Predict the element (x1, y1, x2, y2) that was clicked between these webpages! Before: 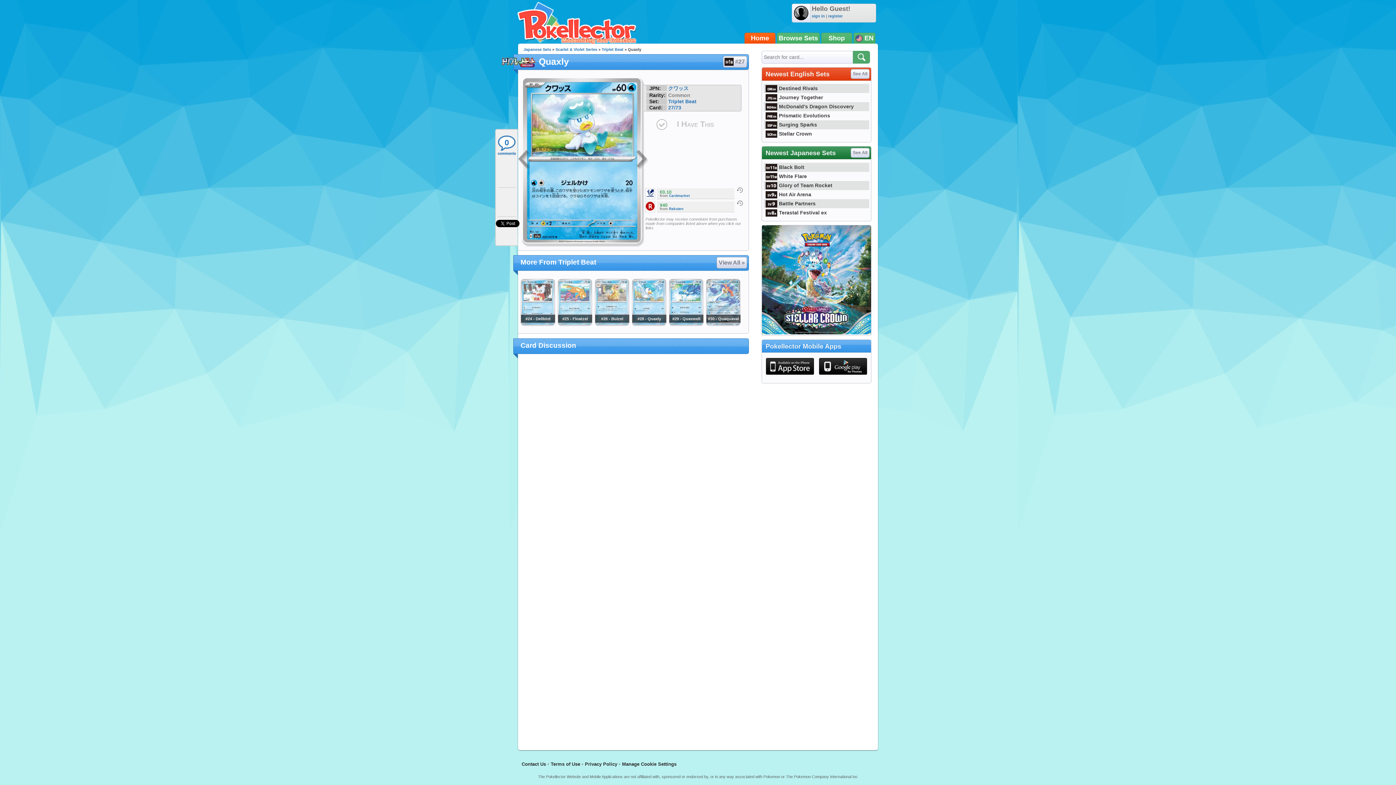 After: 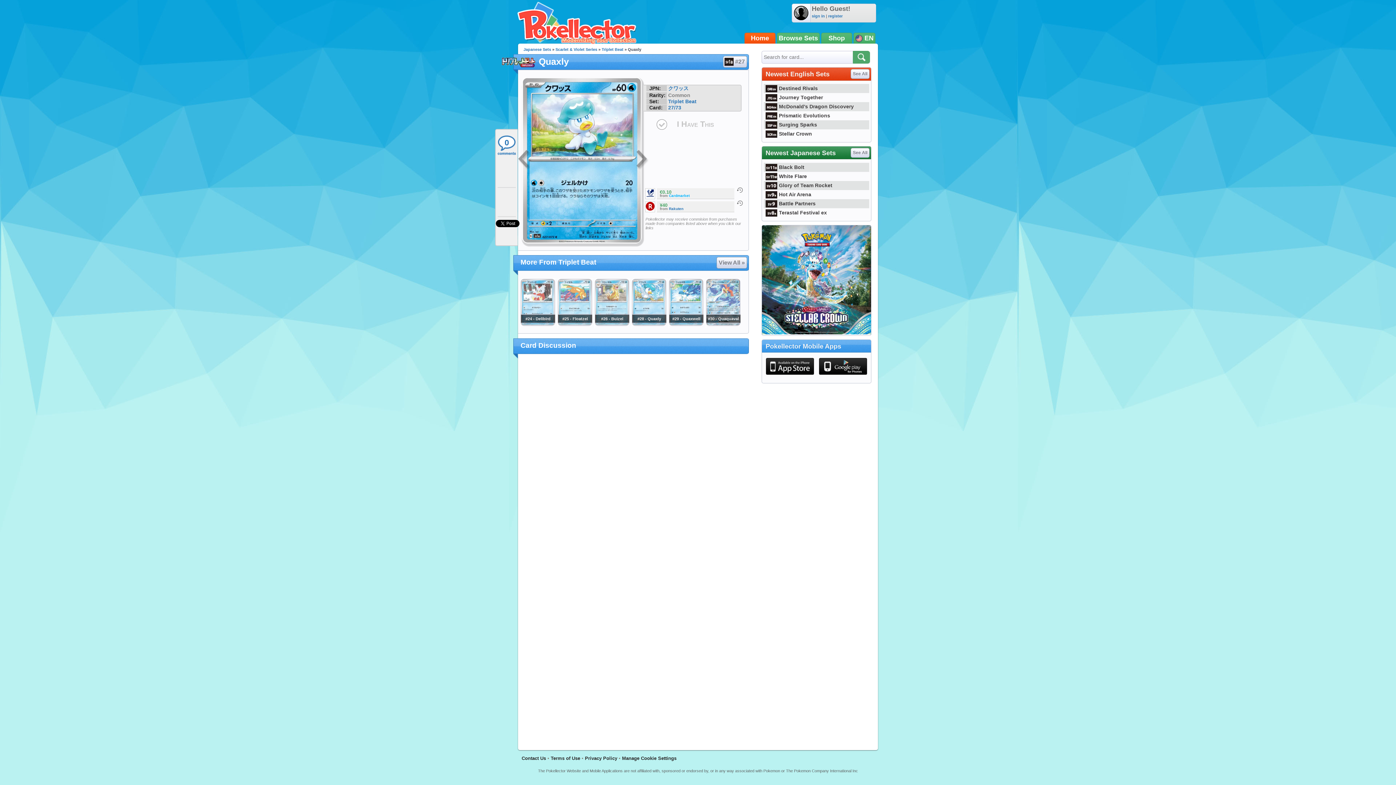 Action: label: Cardmarket bbox: (669, 193, 689, 197)